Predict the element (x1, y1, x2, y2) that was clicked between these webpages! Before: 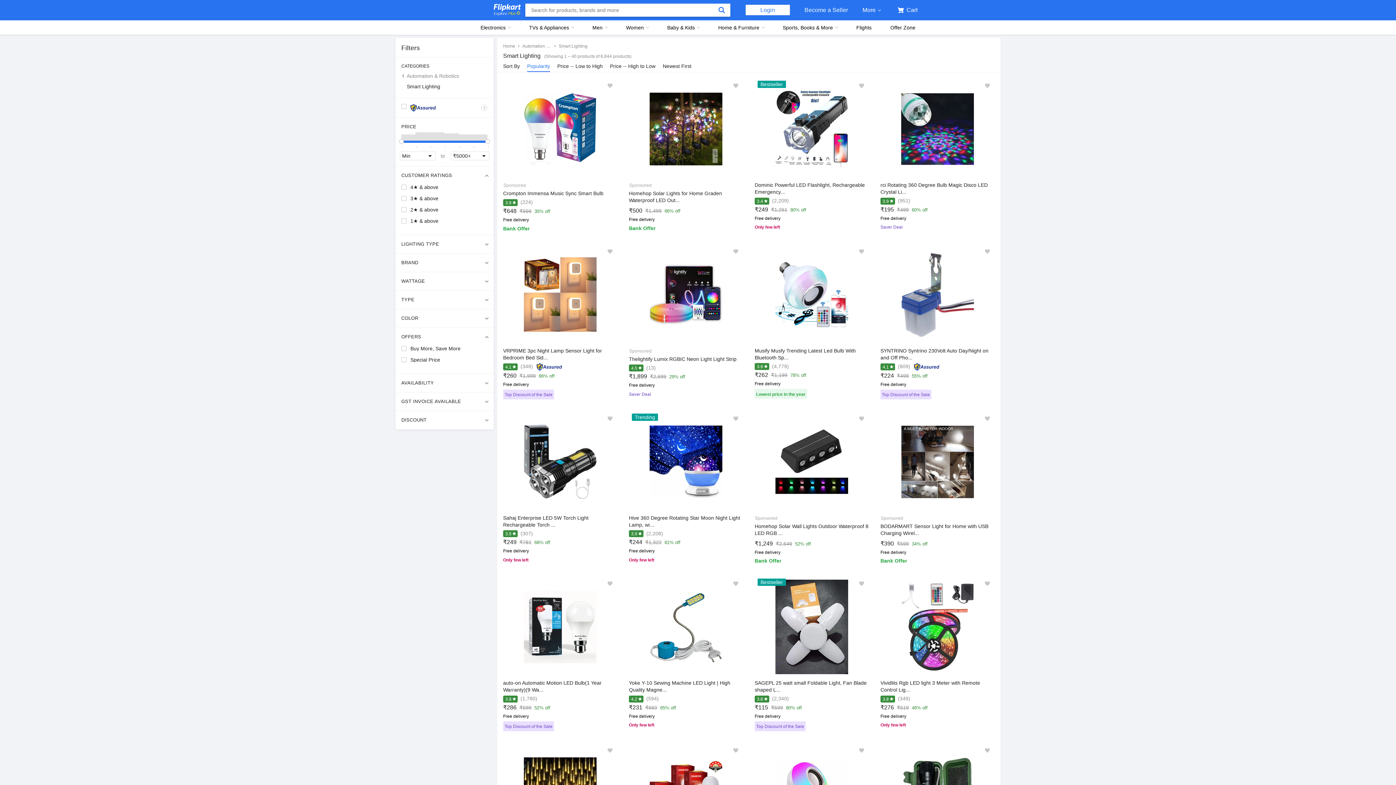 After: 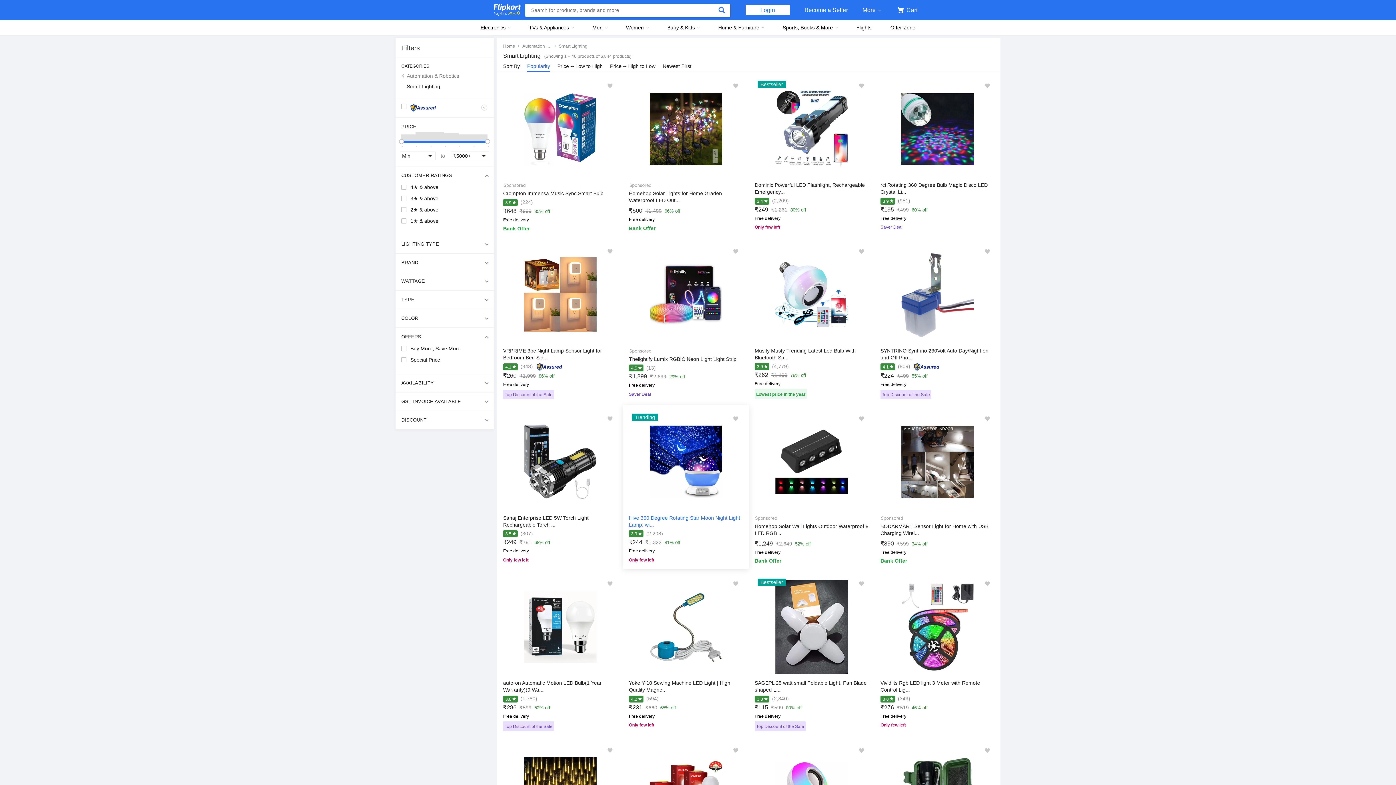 Action: bbox: (629, 514, 743, 530) label: Hive 360 Degree Rotating Star Moon Night Light Lamp, wi...